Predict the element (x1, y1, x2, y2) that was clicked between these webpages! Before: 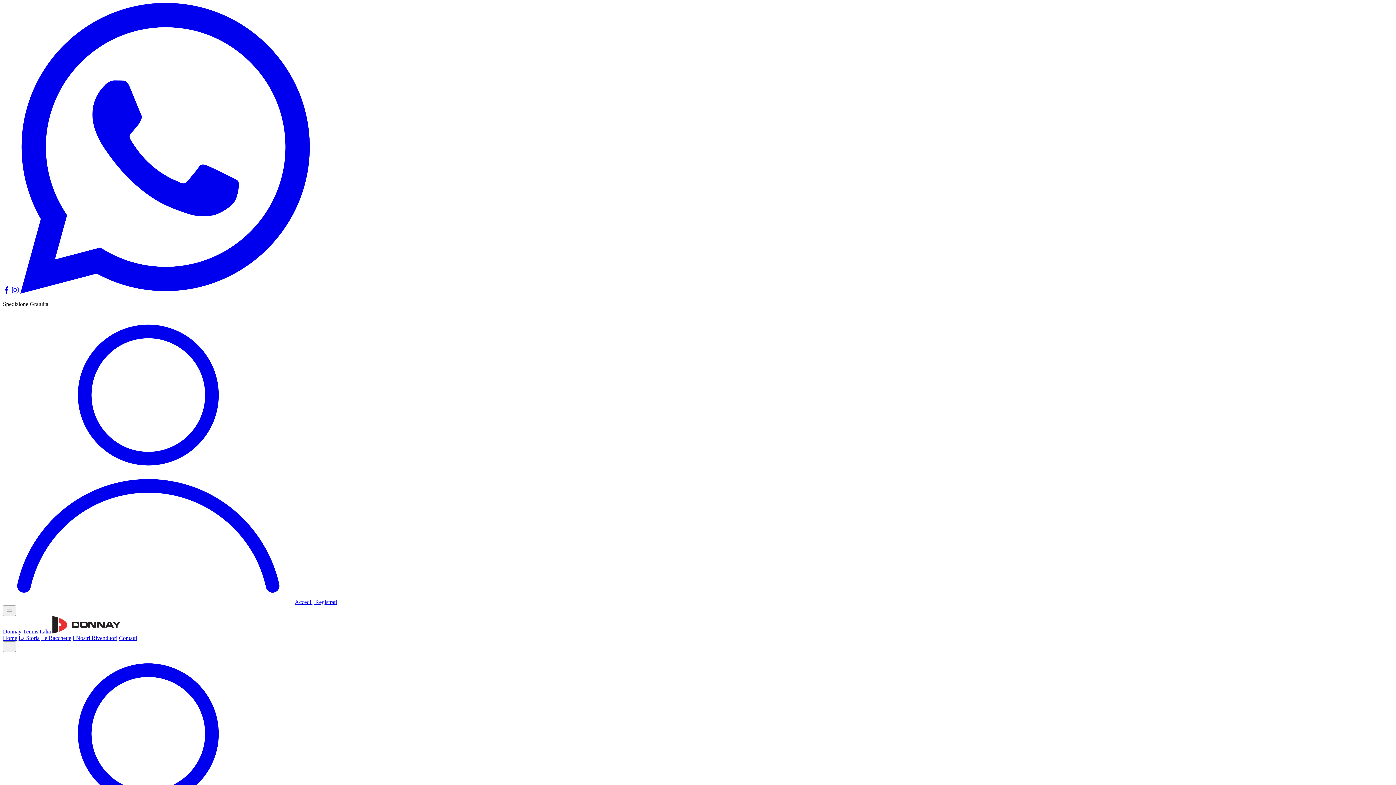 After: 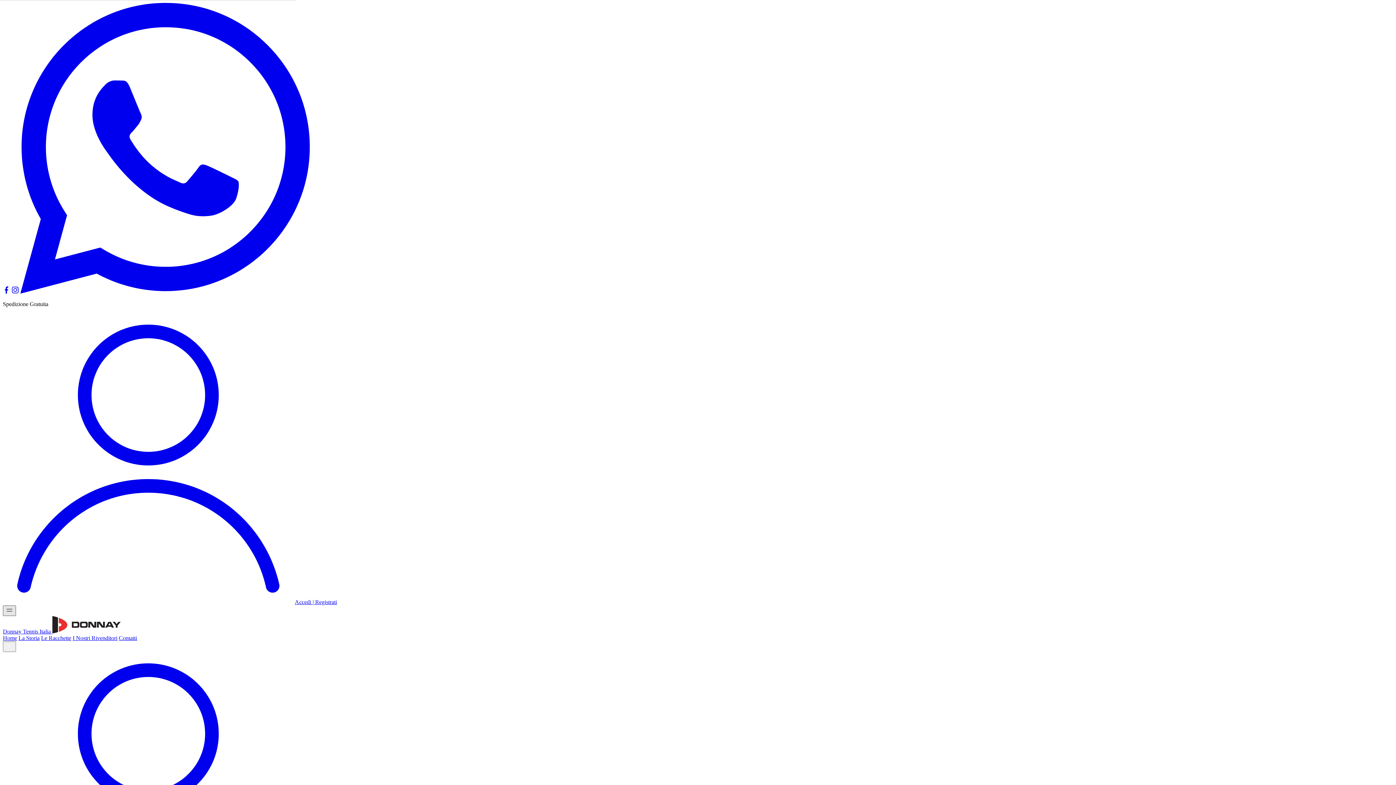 Action: bbox: (2, 605, 16, 616)